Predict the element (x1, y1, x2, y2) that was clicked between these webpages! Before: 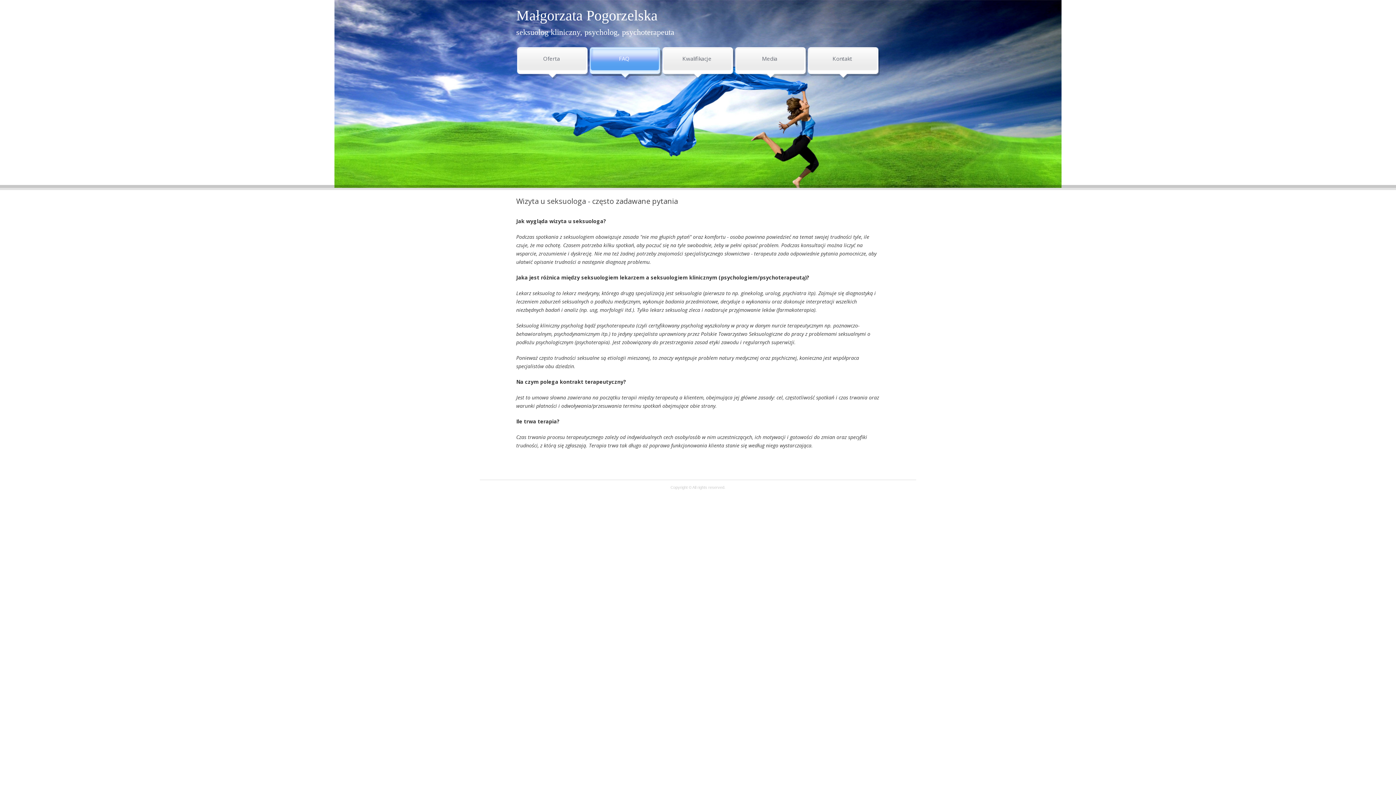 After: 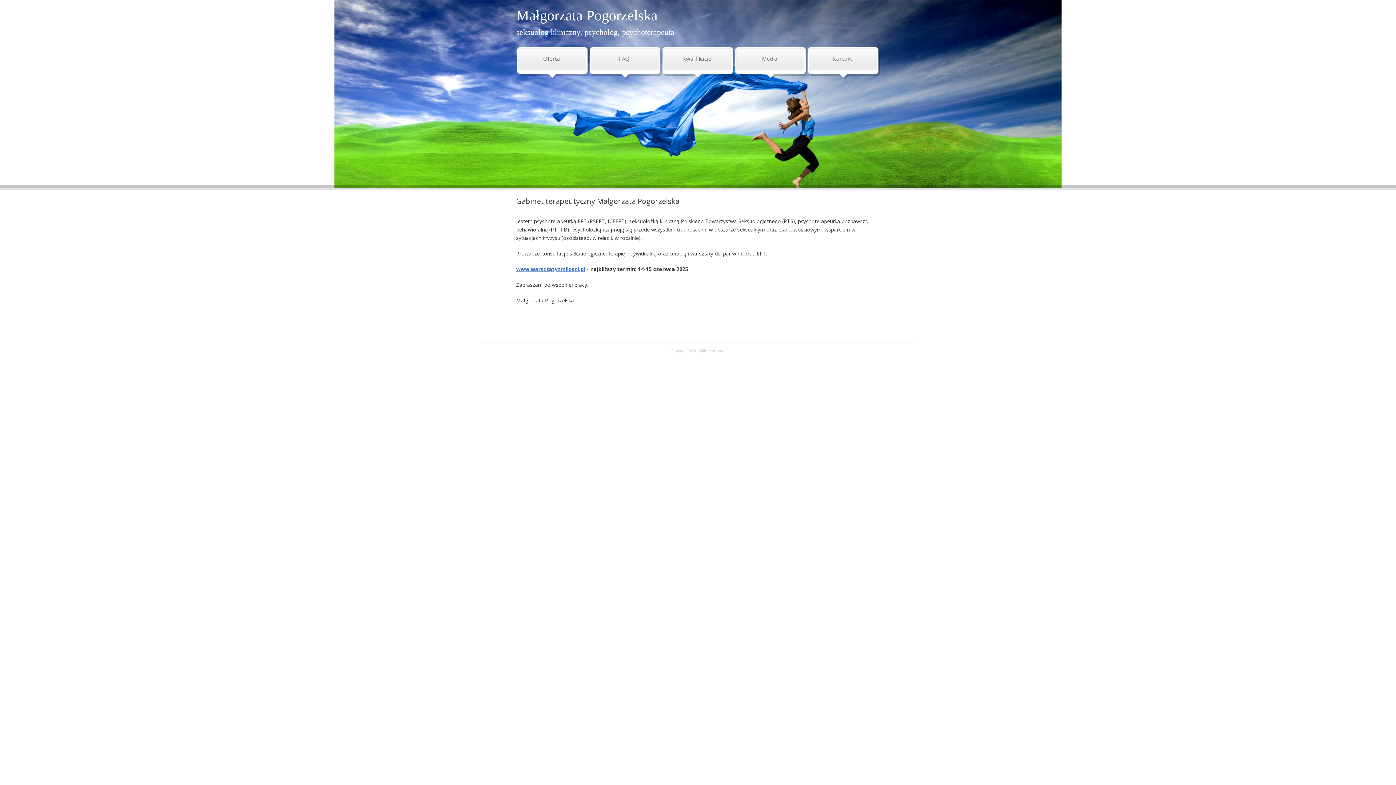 Action: bbox: (516, 27, 584, 36) label: seksuolog kliniczny, 